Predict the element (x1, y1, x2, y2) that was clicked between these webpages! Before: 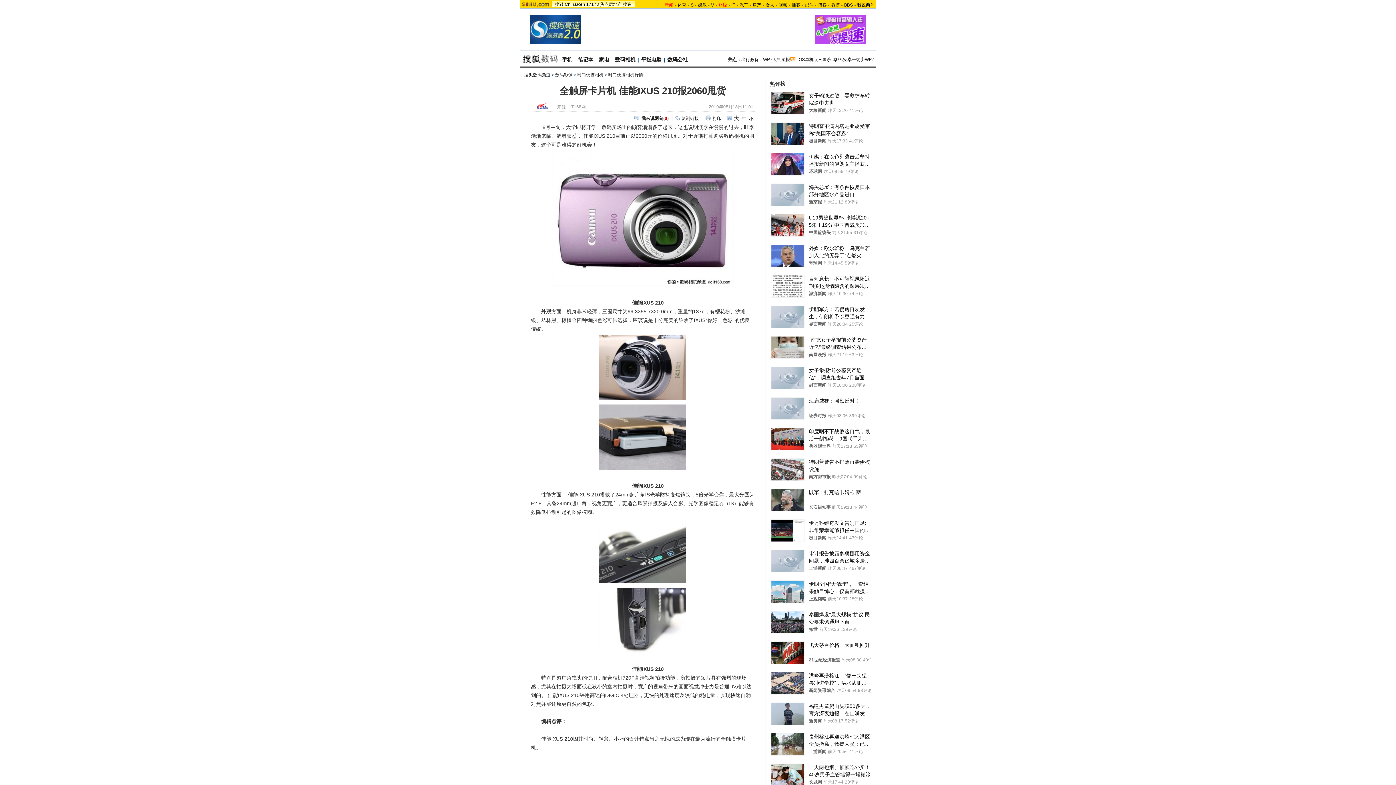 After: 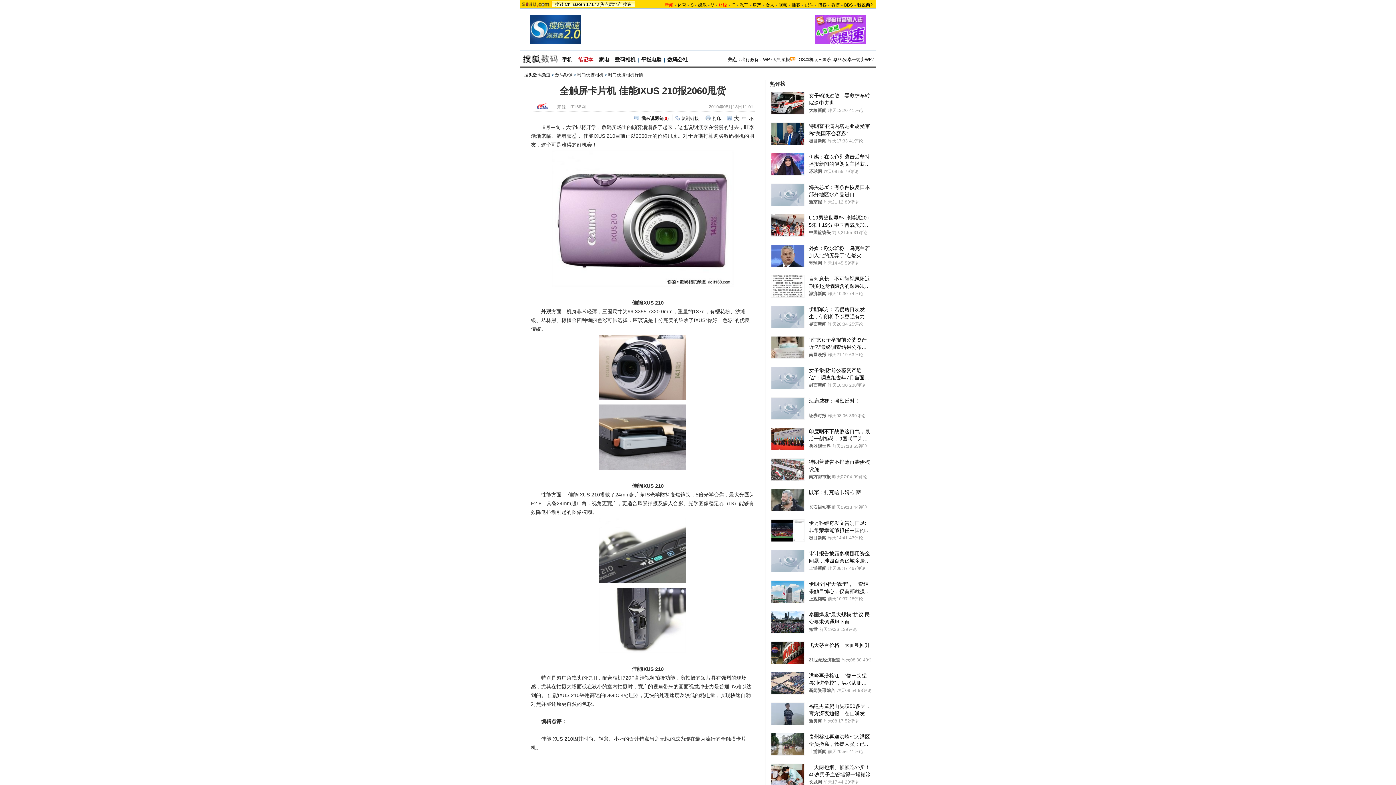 Action: label: 笔记本 bbox: (578, 56, 593, 62)